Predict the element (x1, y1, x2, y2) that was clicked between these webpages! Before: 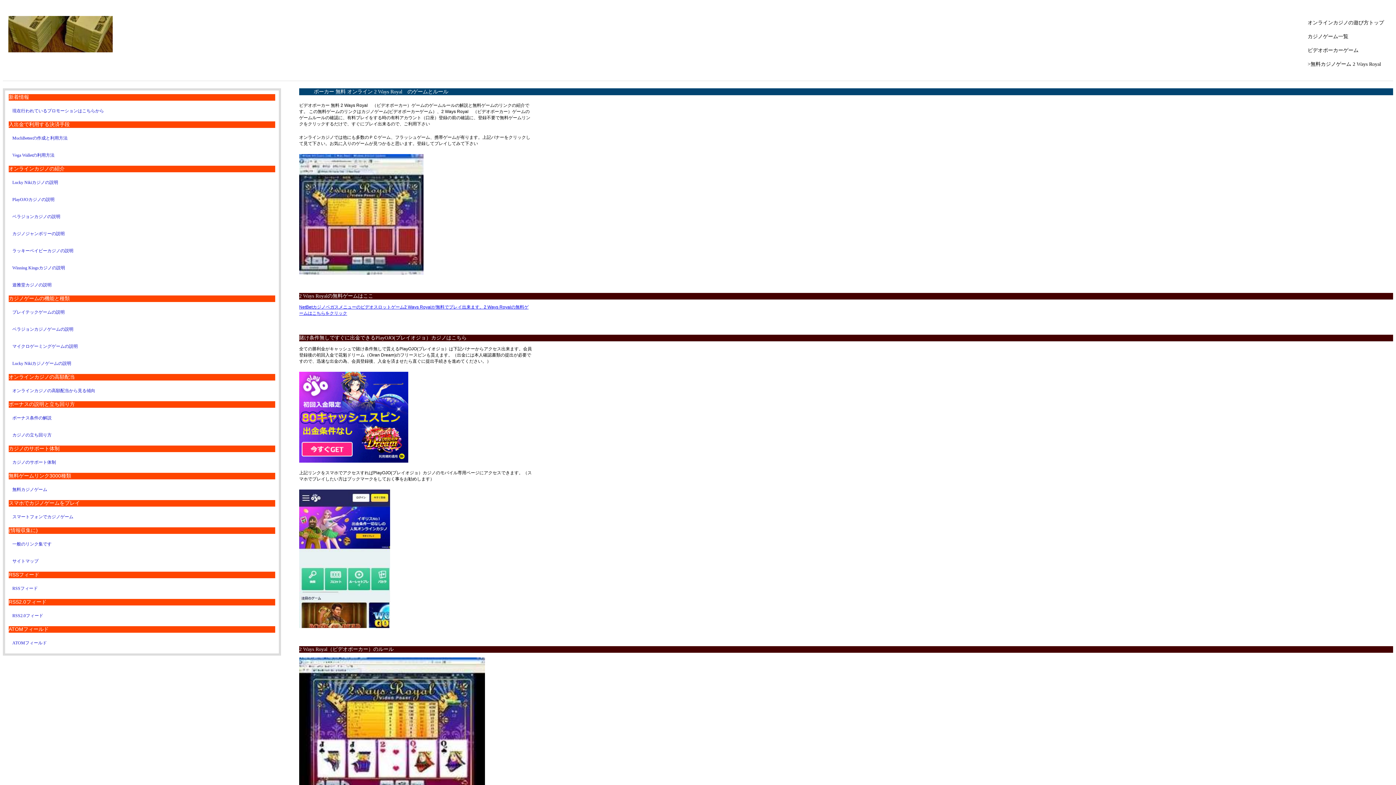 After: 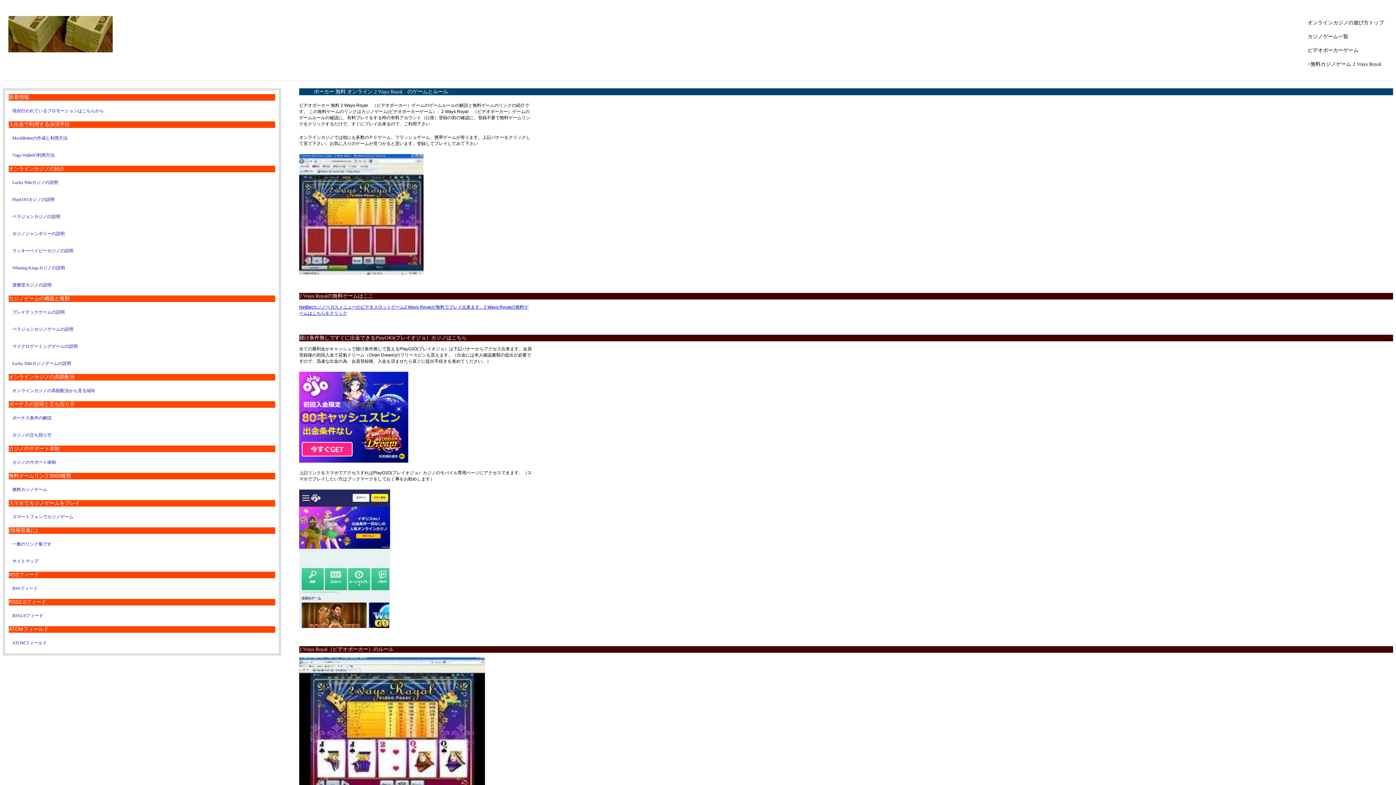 Action: bbox: (299, 459, 408, 464)